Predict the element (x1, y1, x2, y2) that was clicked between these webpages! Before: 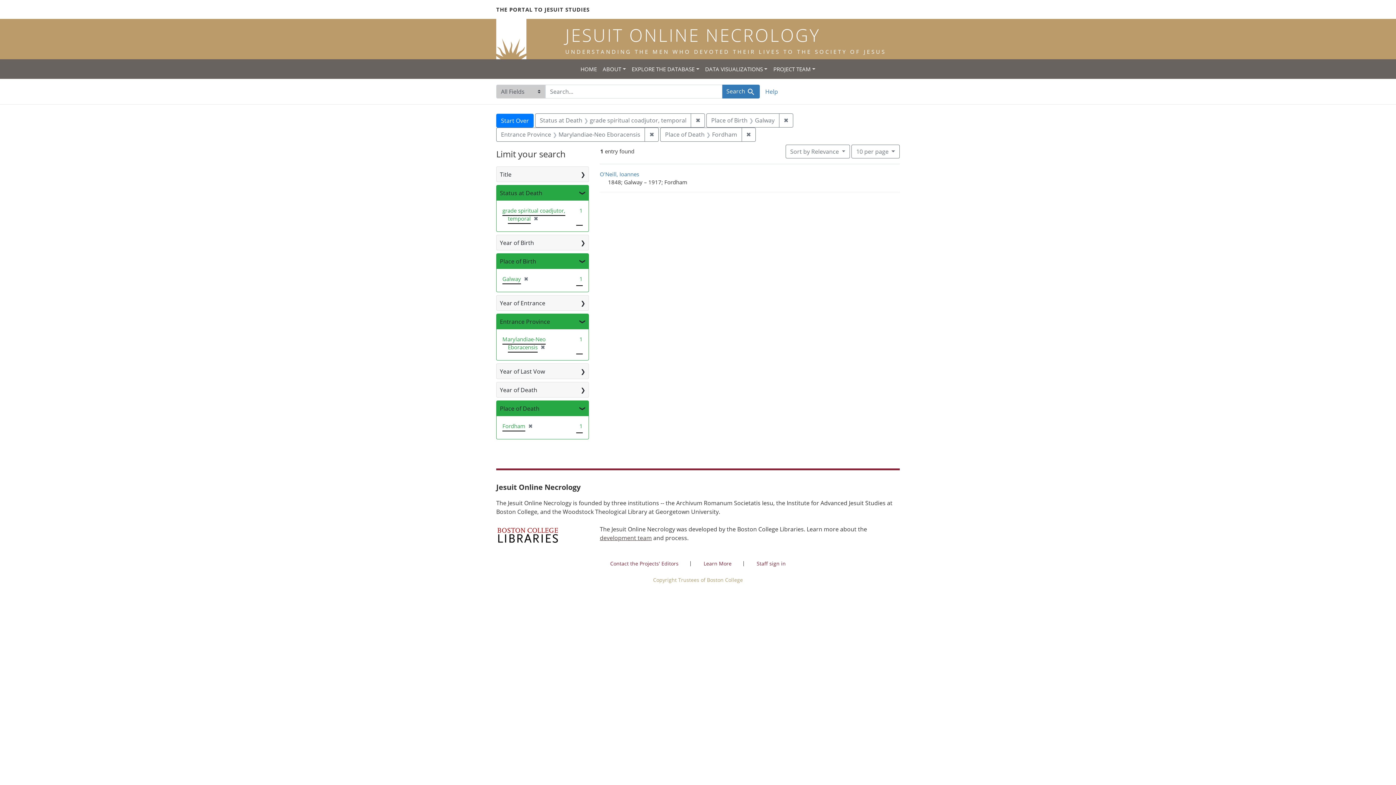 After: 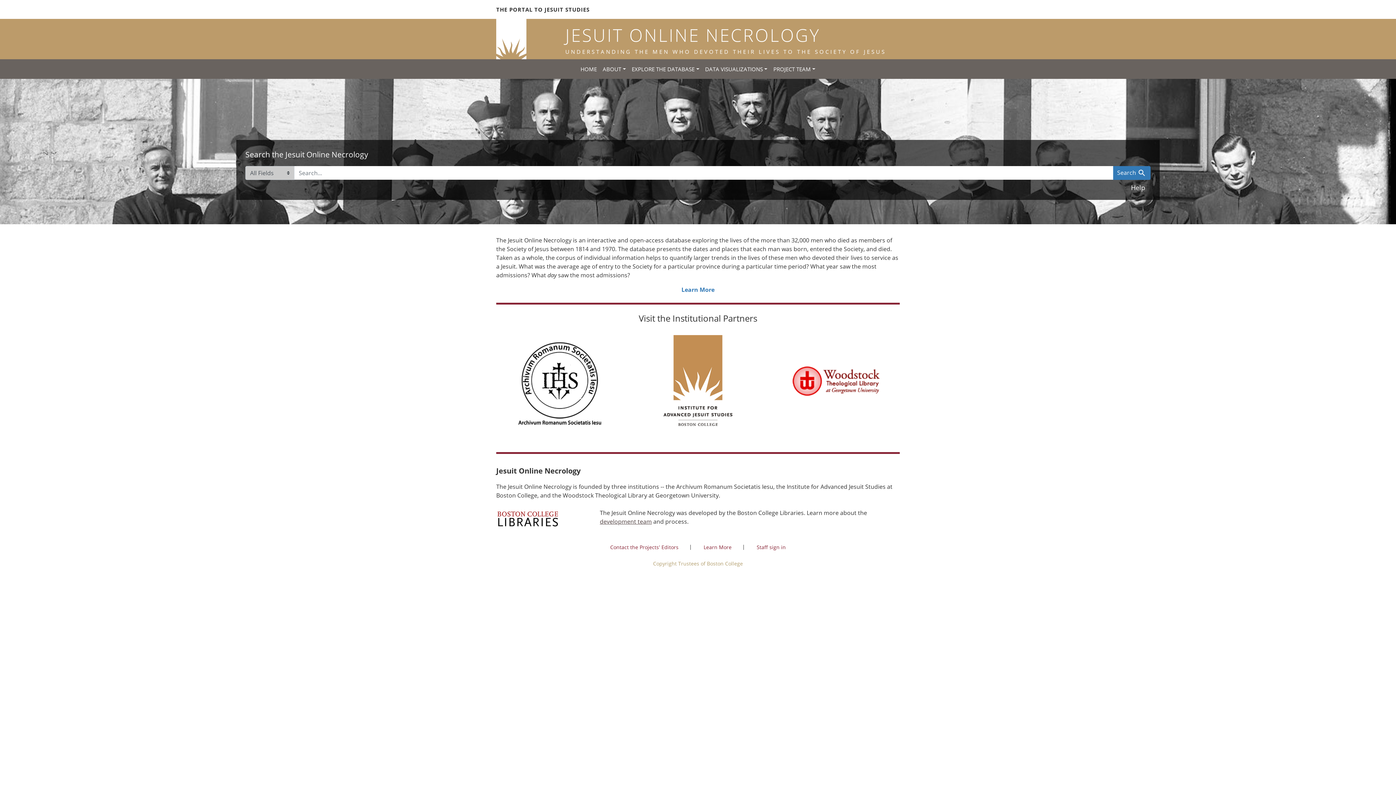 Action: label: Start Over bbox: (496, 113, 533, 127)